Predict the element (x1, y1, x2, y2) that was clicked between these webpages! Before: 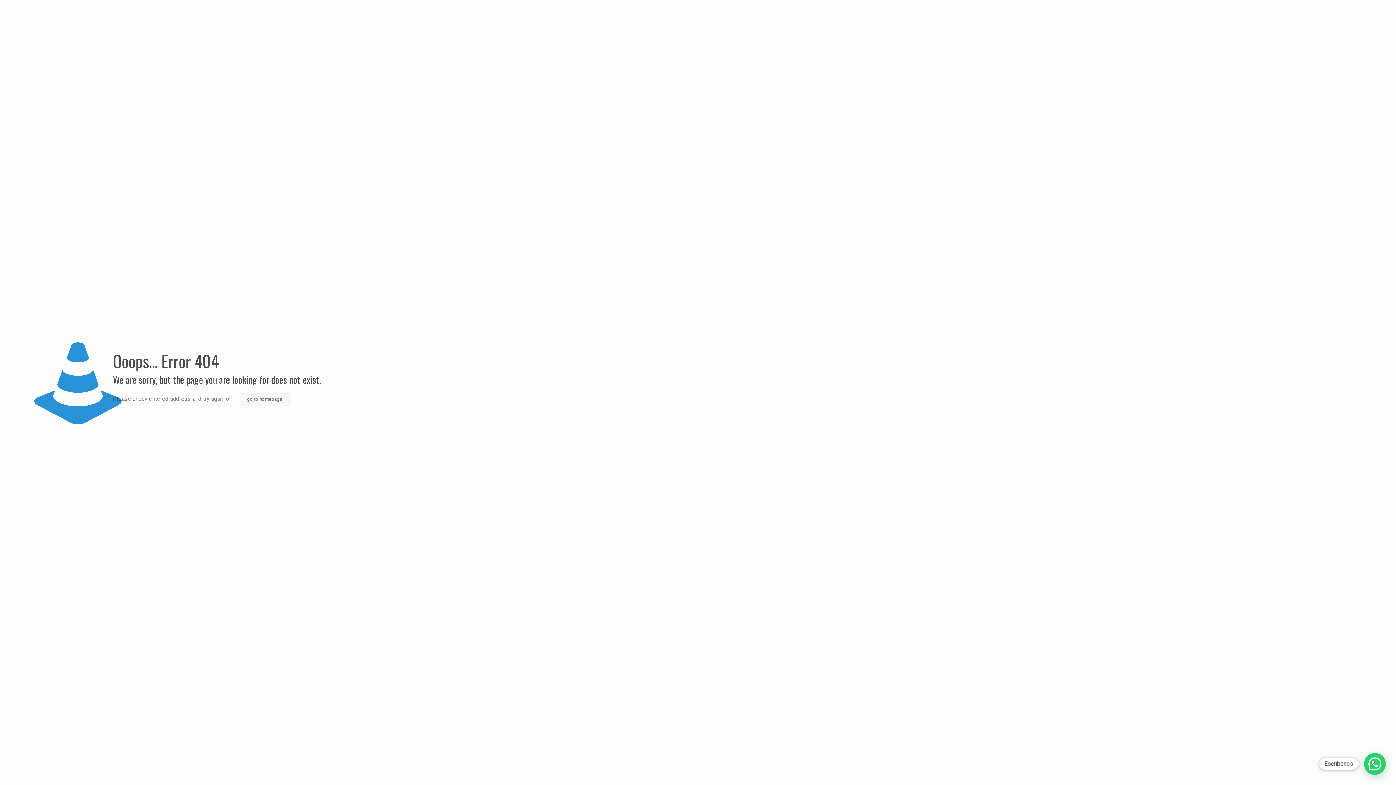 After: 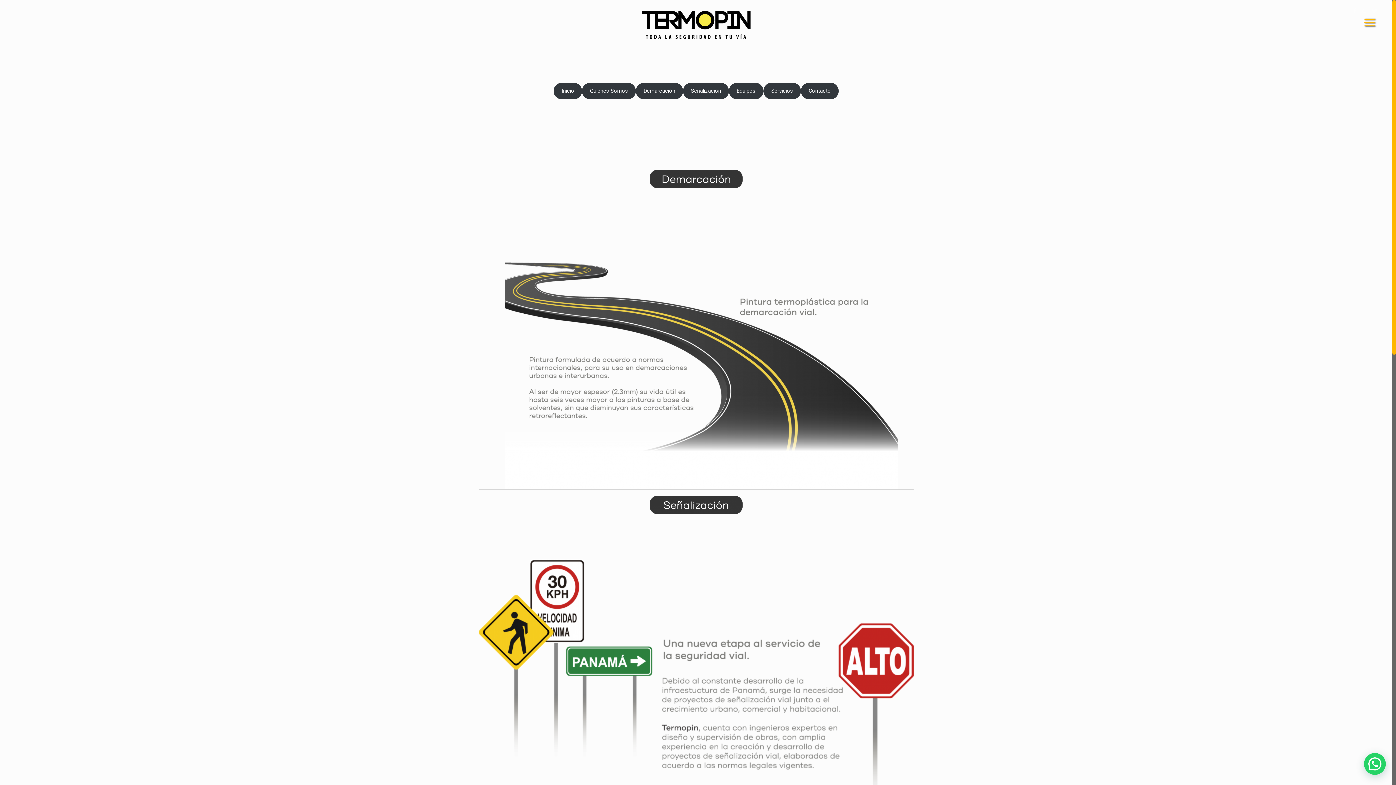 Action: bbox: (239, 392, 289, 406) label: go to homepage